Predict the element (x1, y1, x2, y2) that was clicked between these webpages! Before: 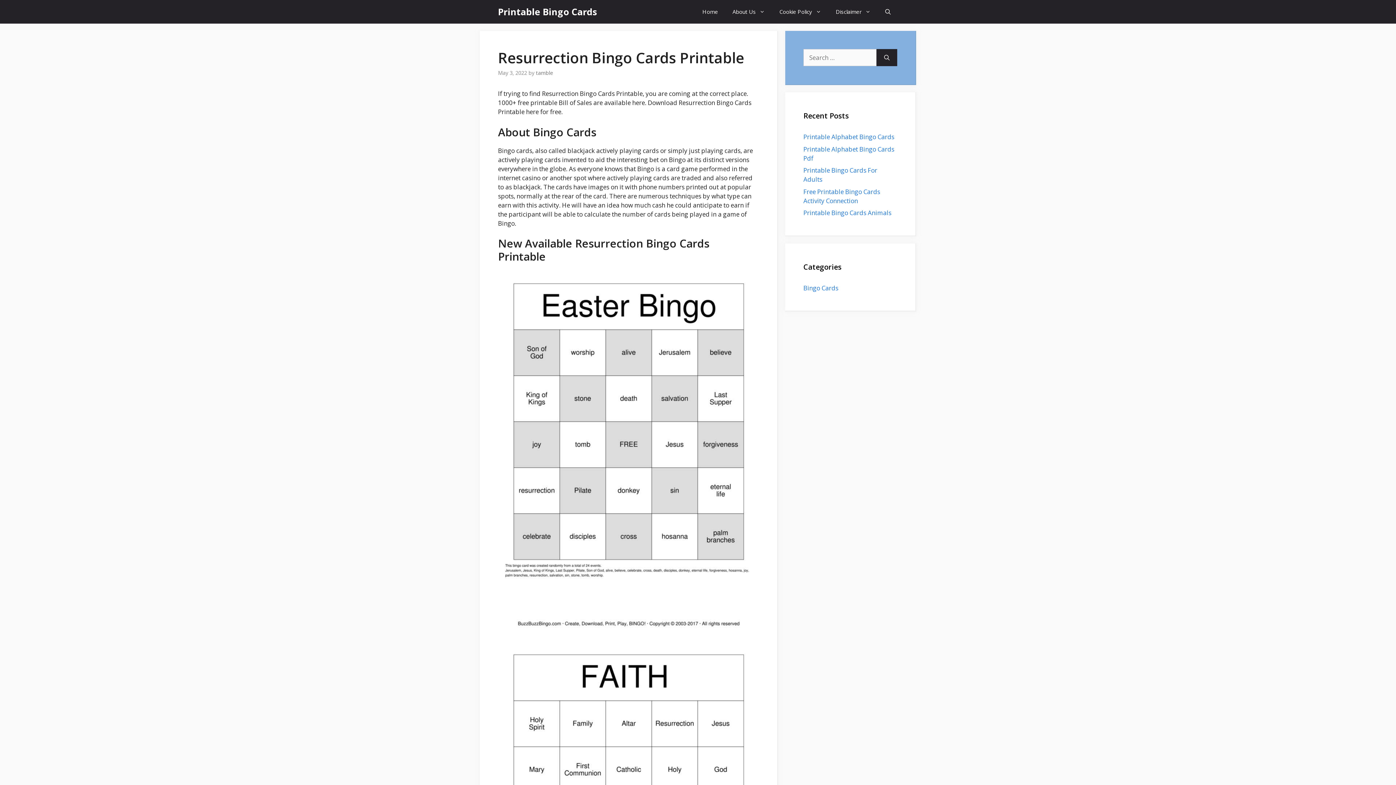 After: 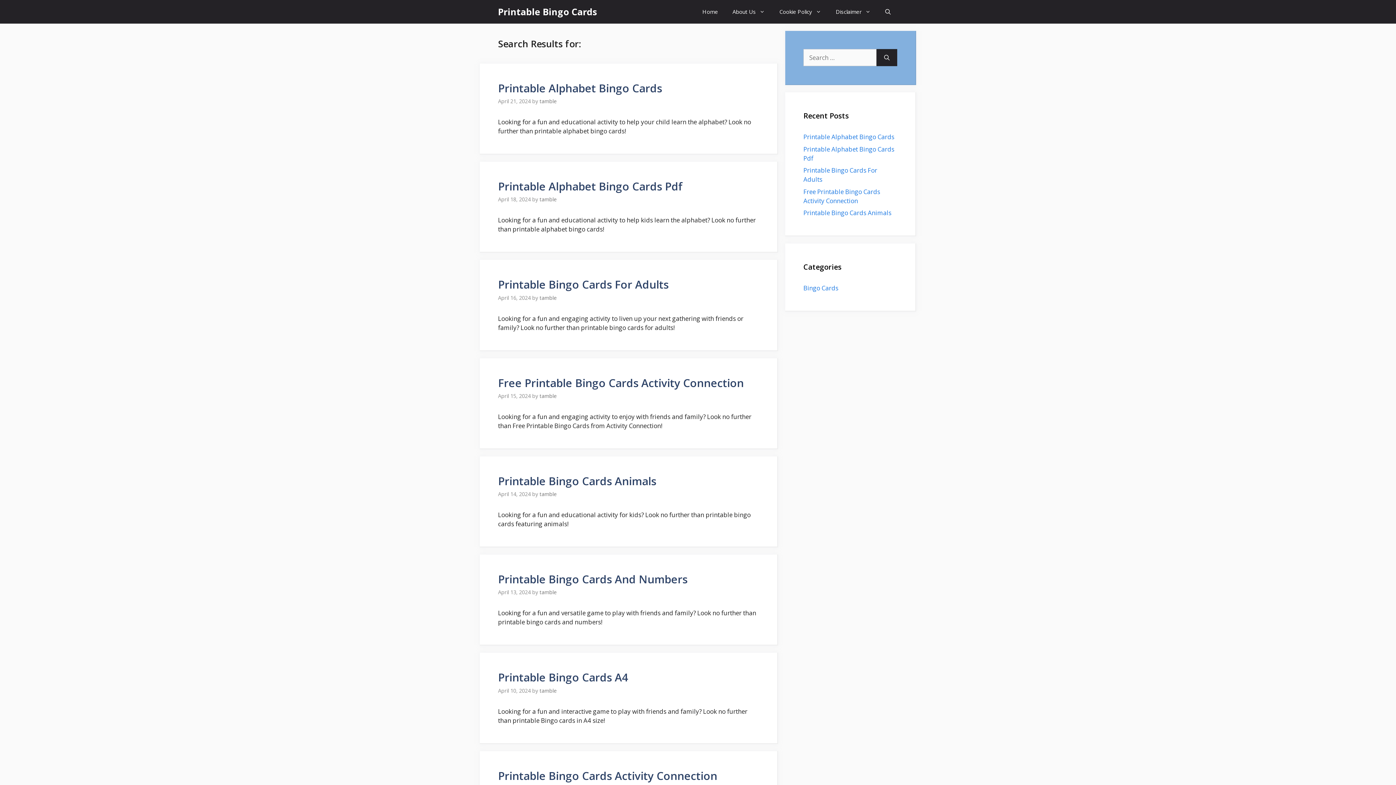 Action: bbox: (876, 49, 897, 66) label: Search